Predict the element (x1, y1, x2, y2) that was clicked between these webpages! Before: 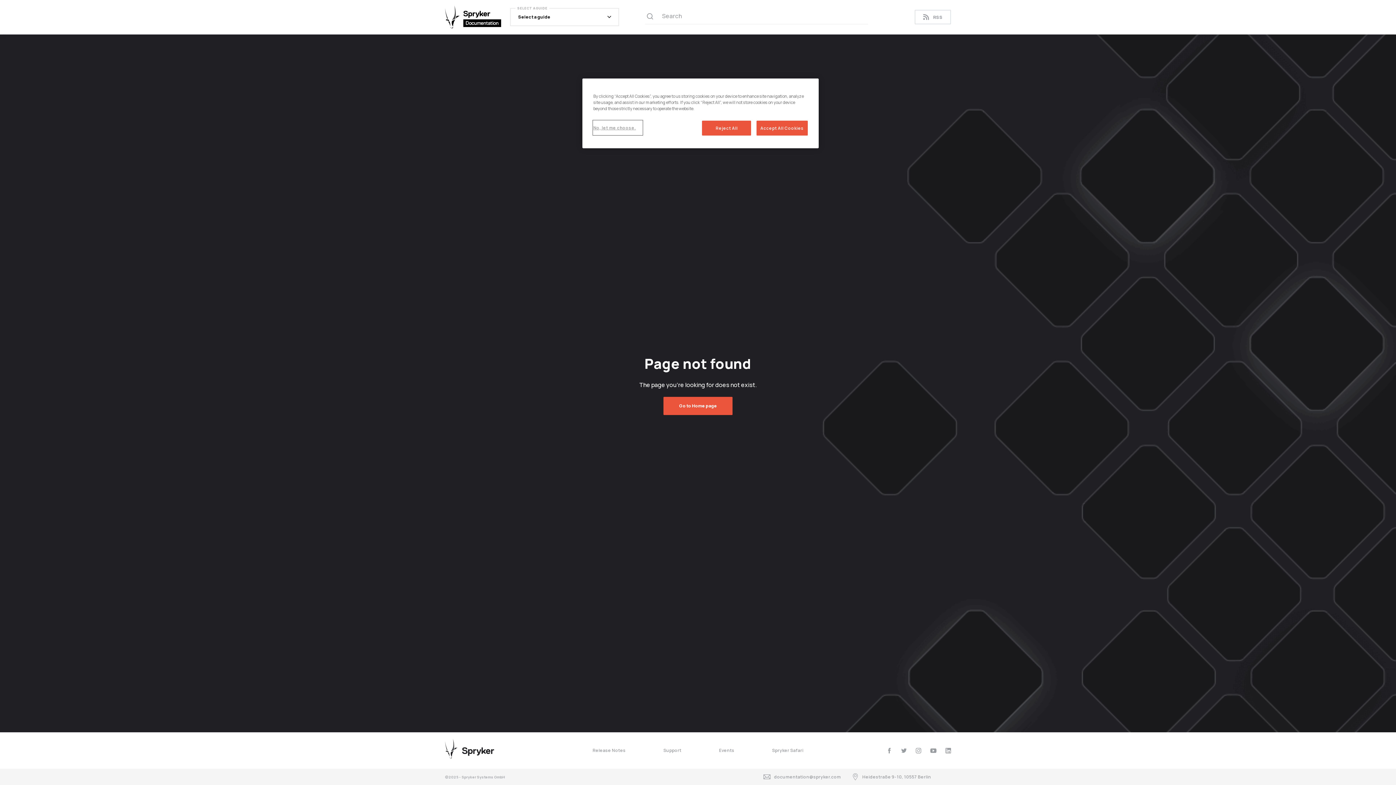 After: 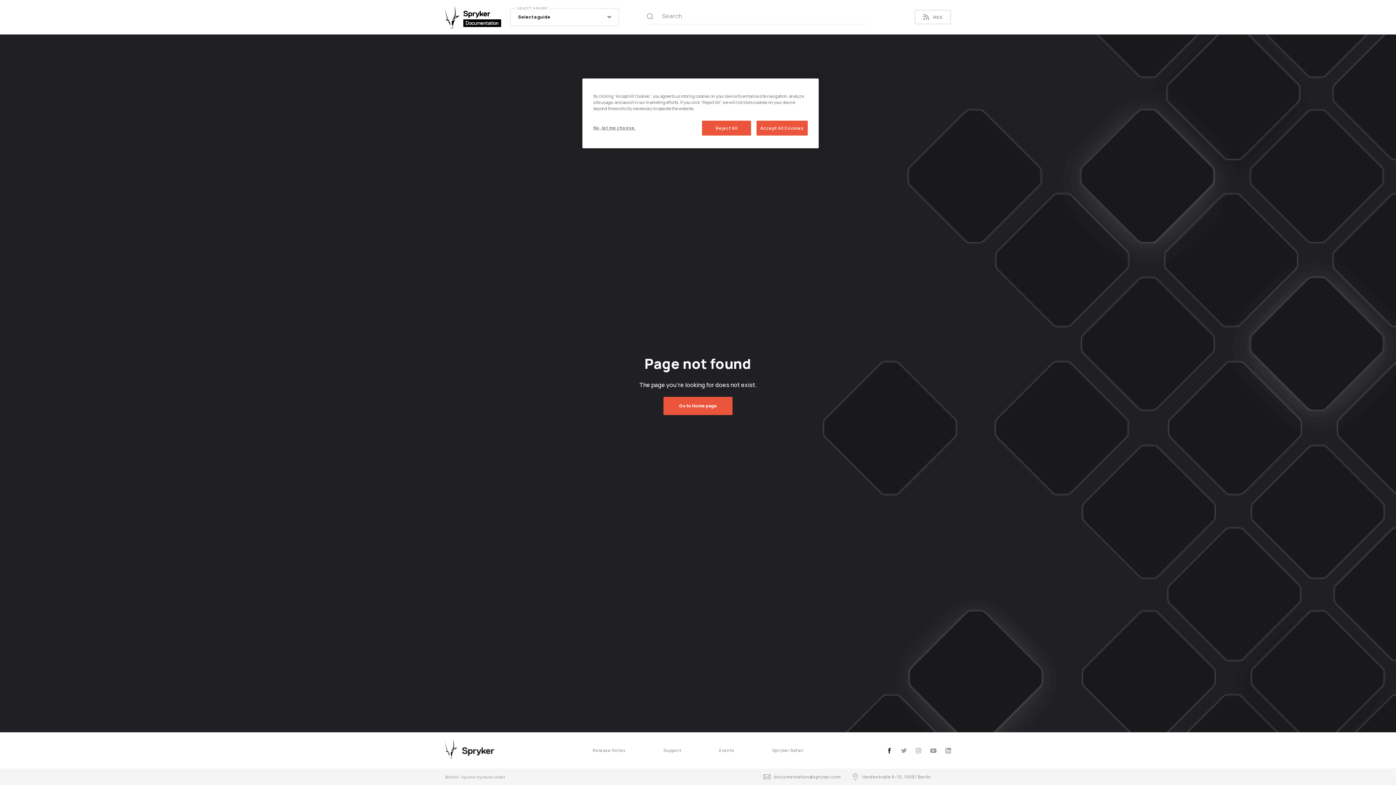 Action: label: facebook bbox: (886, 748, 892, 753)